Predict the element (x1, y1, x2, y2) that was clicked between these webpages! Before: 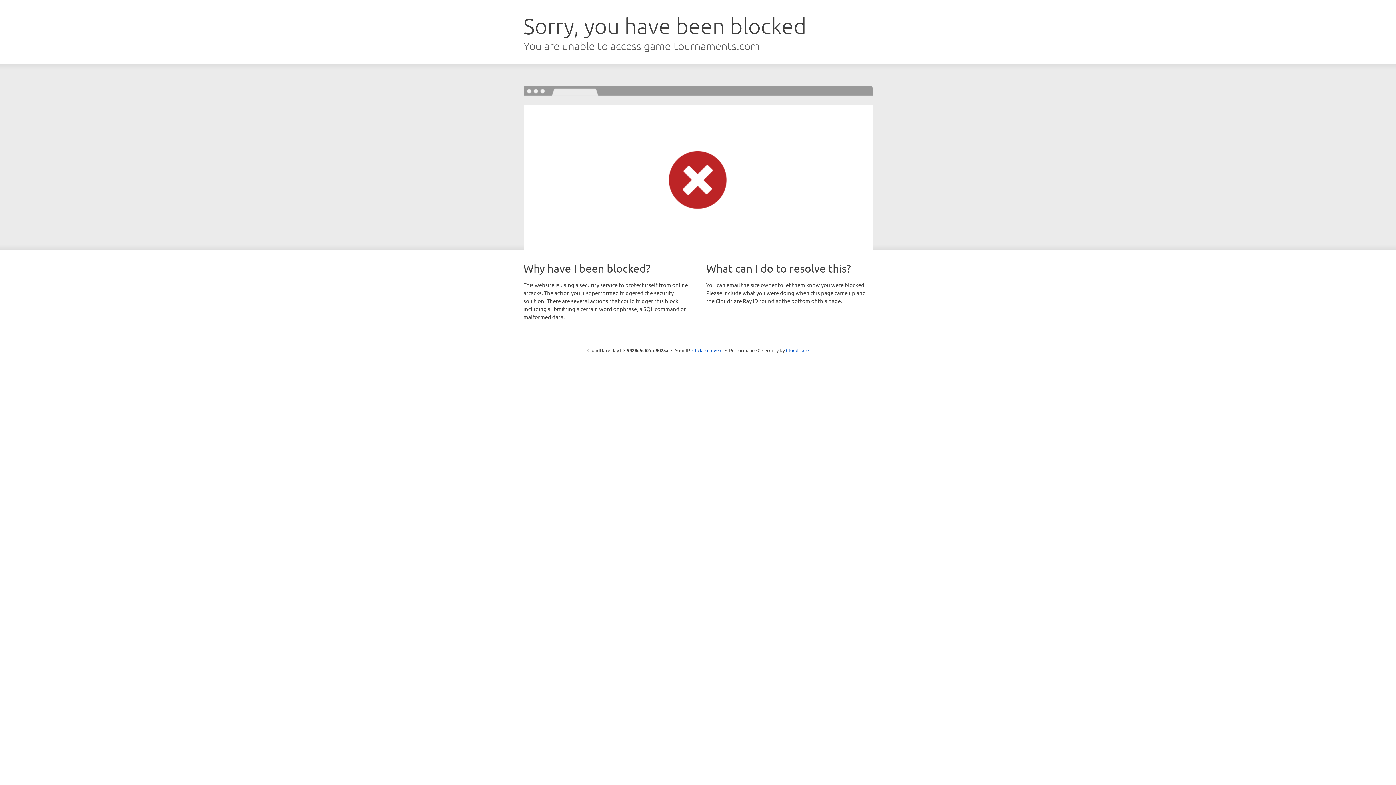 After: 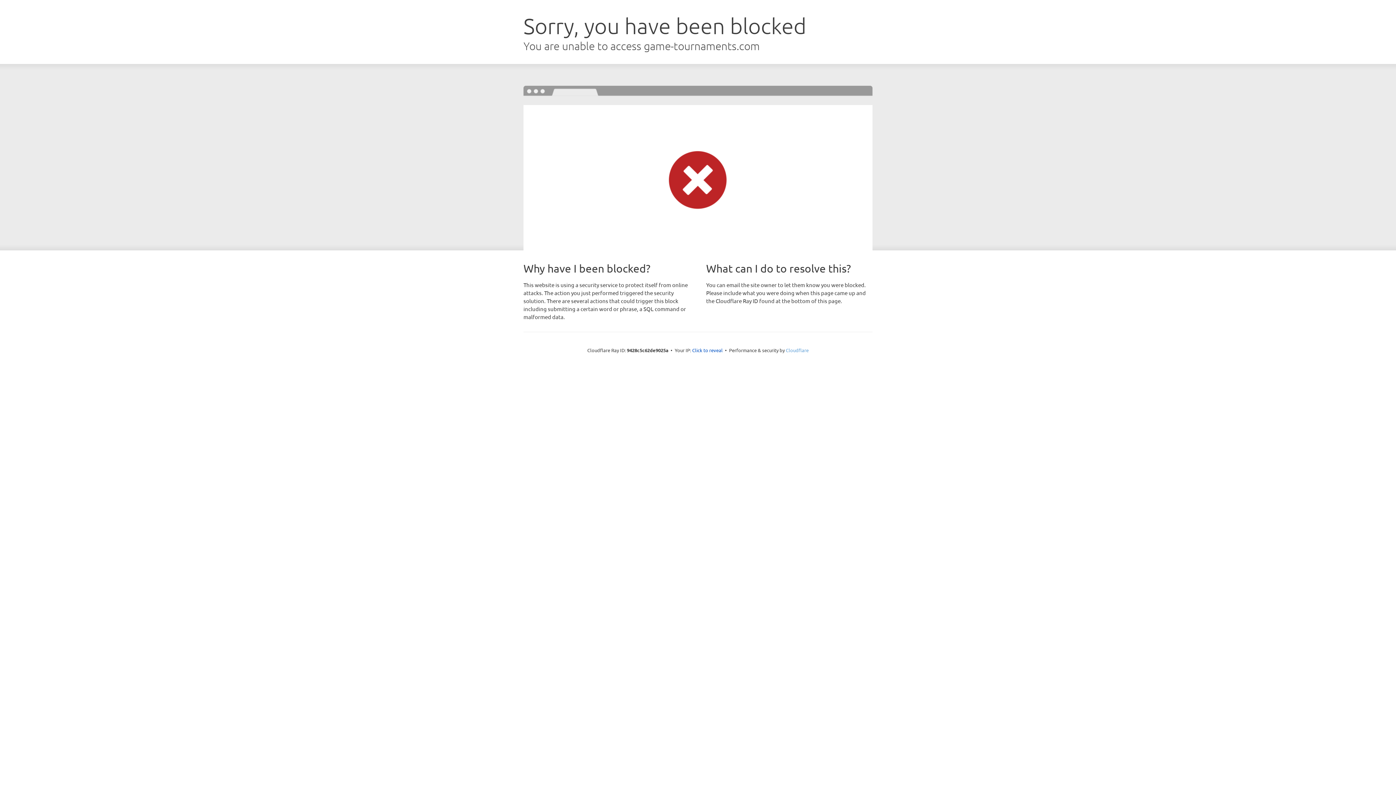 Action: label: Cloudflare bbox: (786, 347, 808, 353)